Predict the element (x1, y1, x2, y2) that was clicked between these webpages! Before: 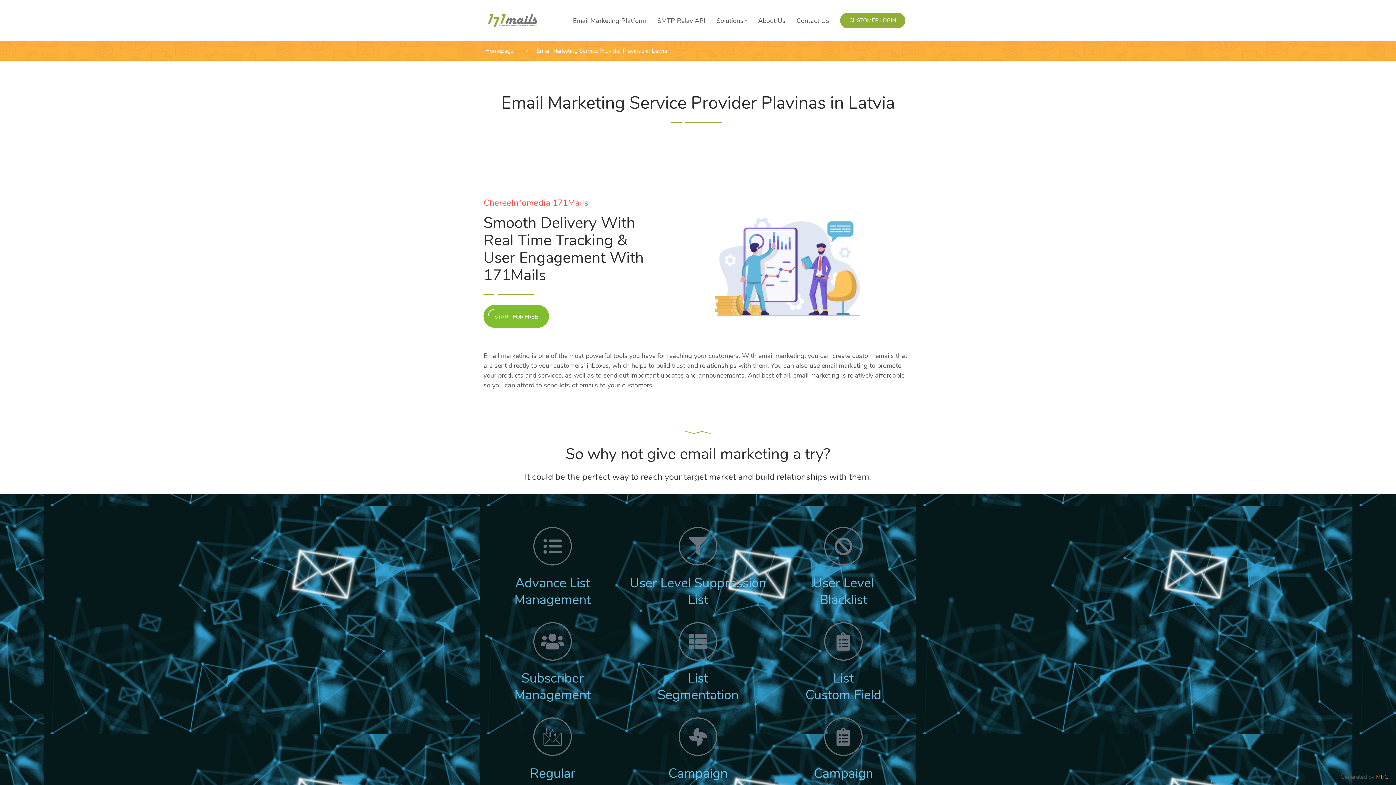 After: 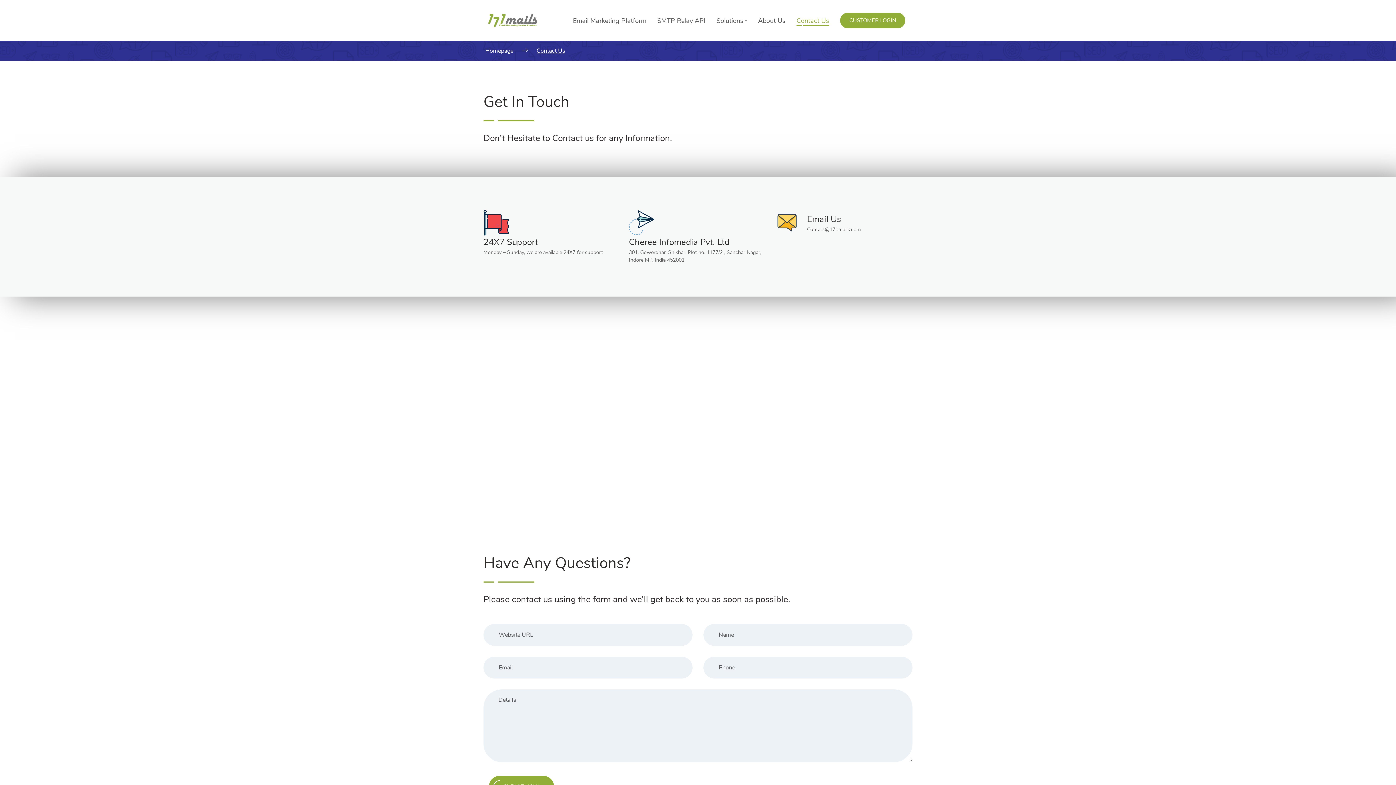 Action: label: Contact Us bbox: (796, 17, 829, 23)